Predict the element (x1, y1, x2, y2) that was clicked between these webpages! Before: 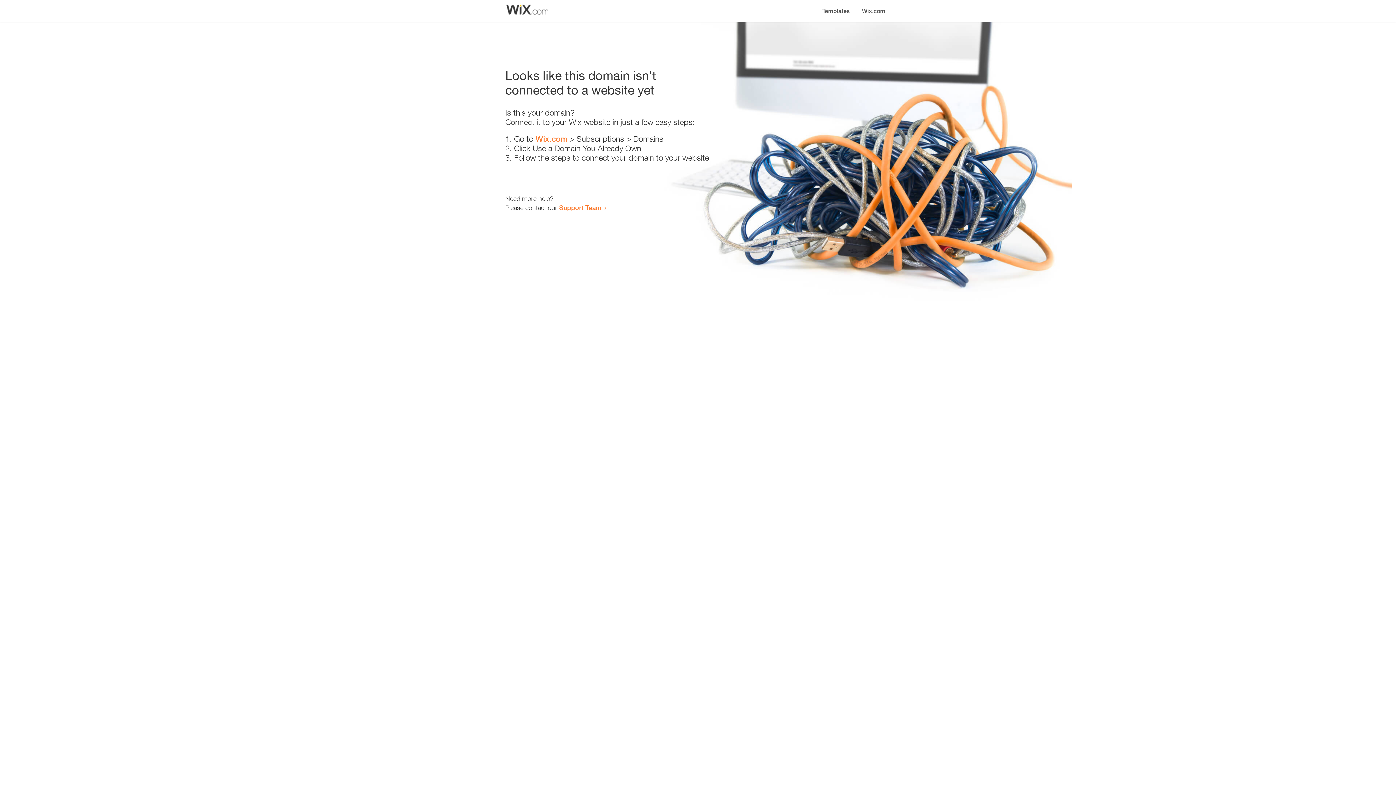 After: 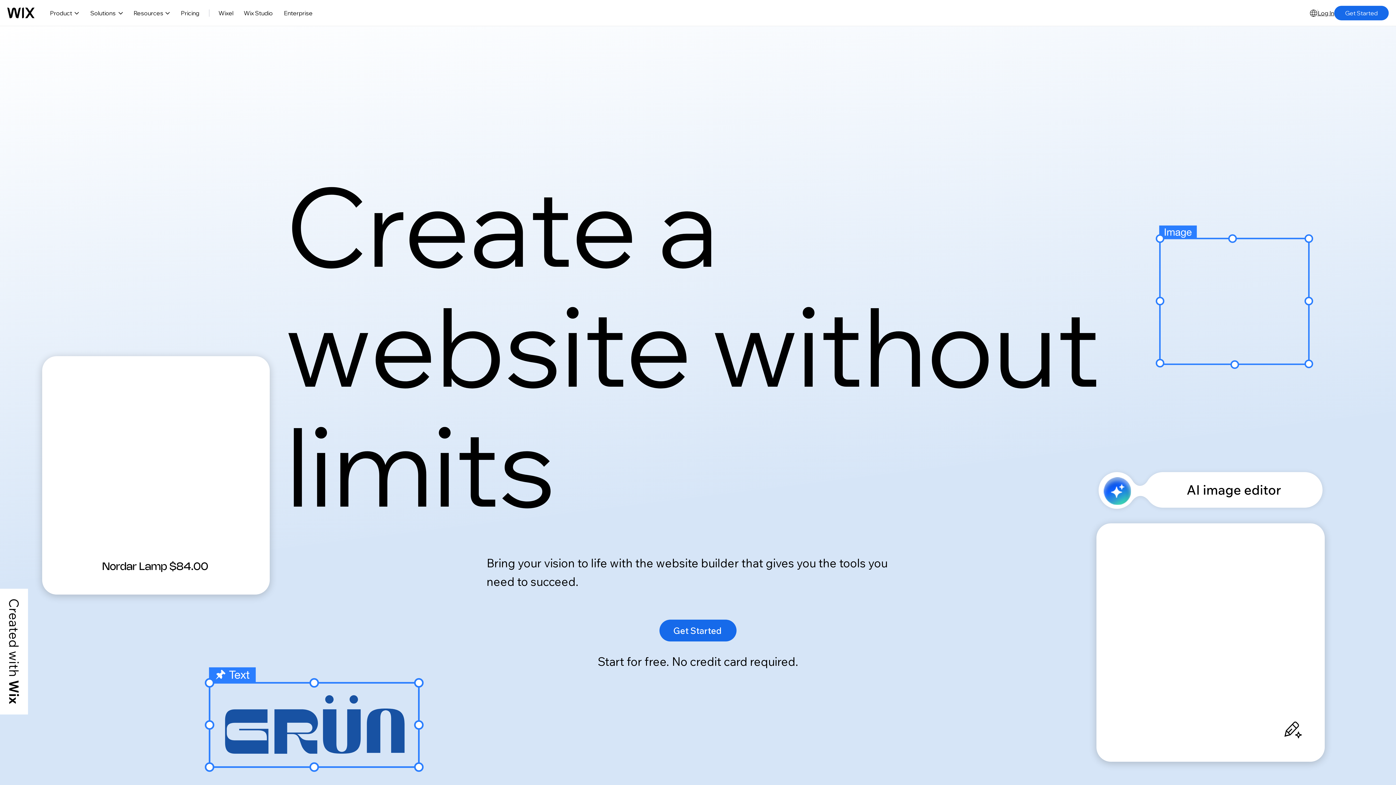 Action: bbox: (856, 0, 890, 14) label: Wix.com